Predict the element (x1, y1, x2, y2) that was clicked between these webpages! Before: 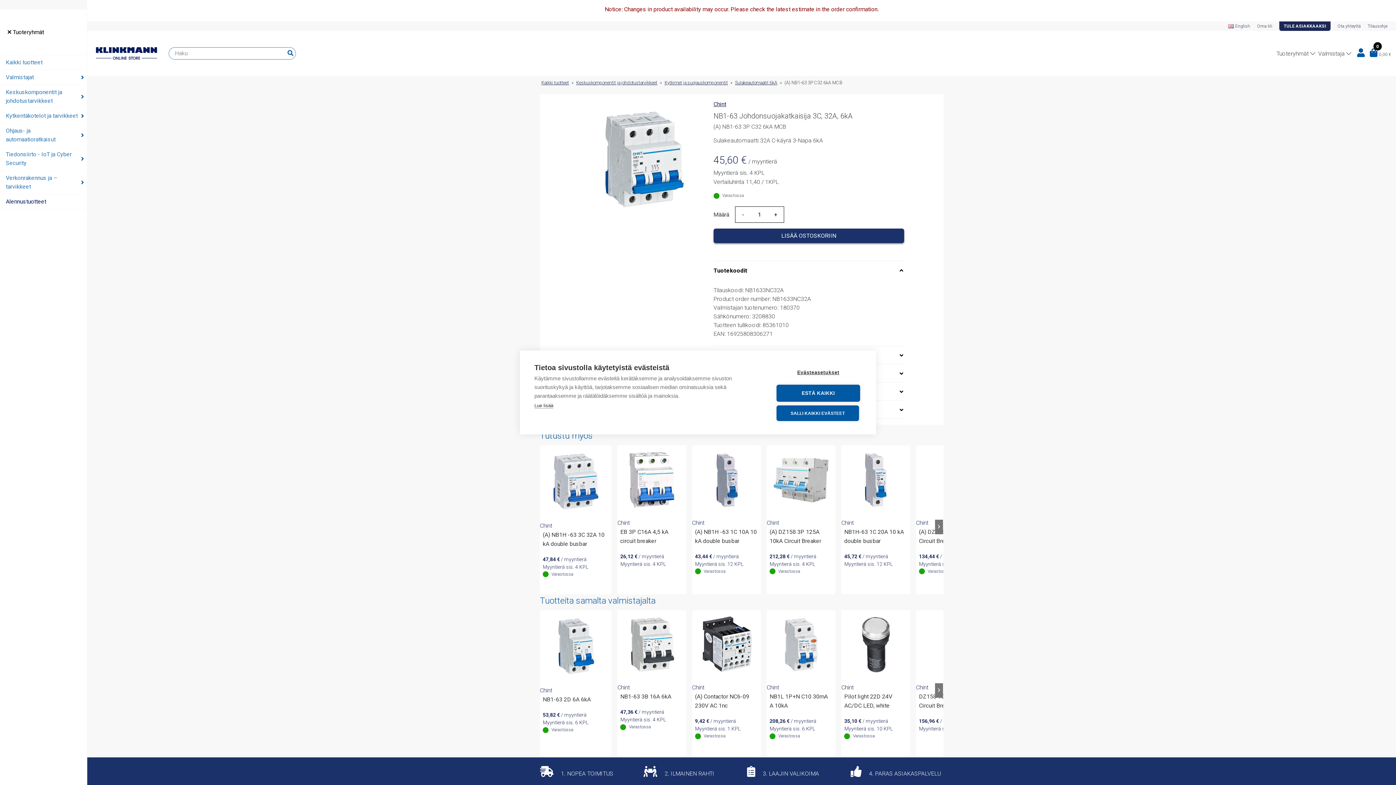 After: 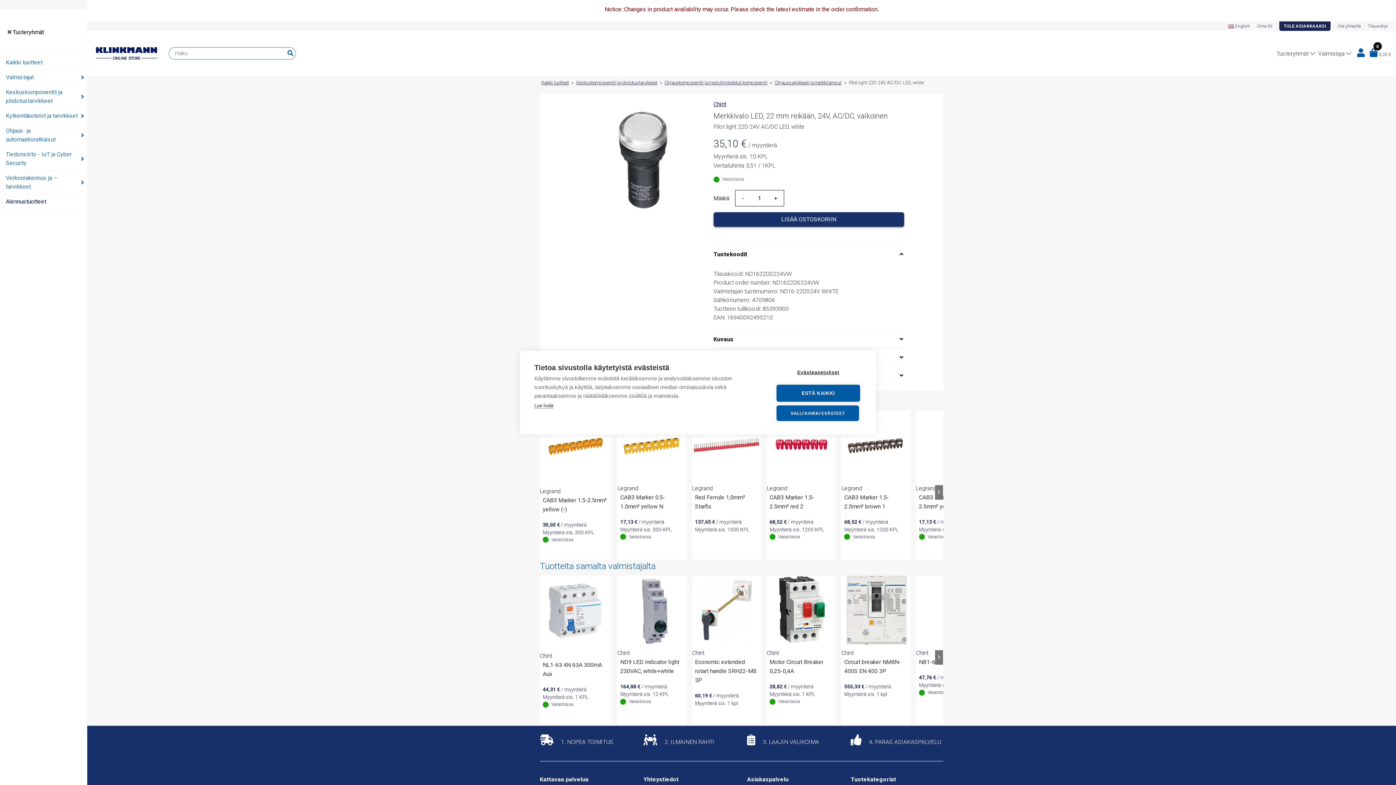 Action: bbox: (841, 610, 910, 740) label: Chint

Pilot light 22D 24V AC/DC LED, white

35,10 € / myyntierä
Myyntierä sis. 10 KPL

Varastossa